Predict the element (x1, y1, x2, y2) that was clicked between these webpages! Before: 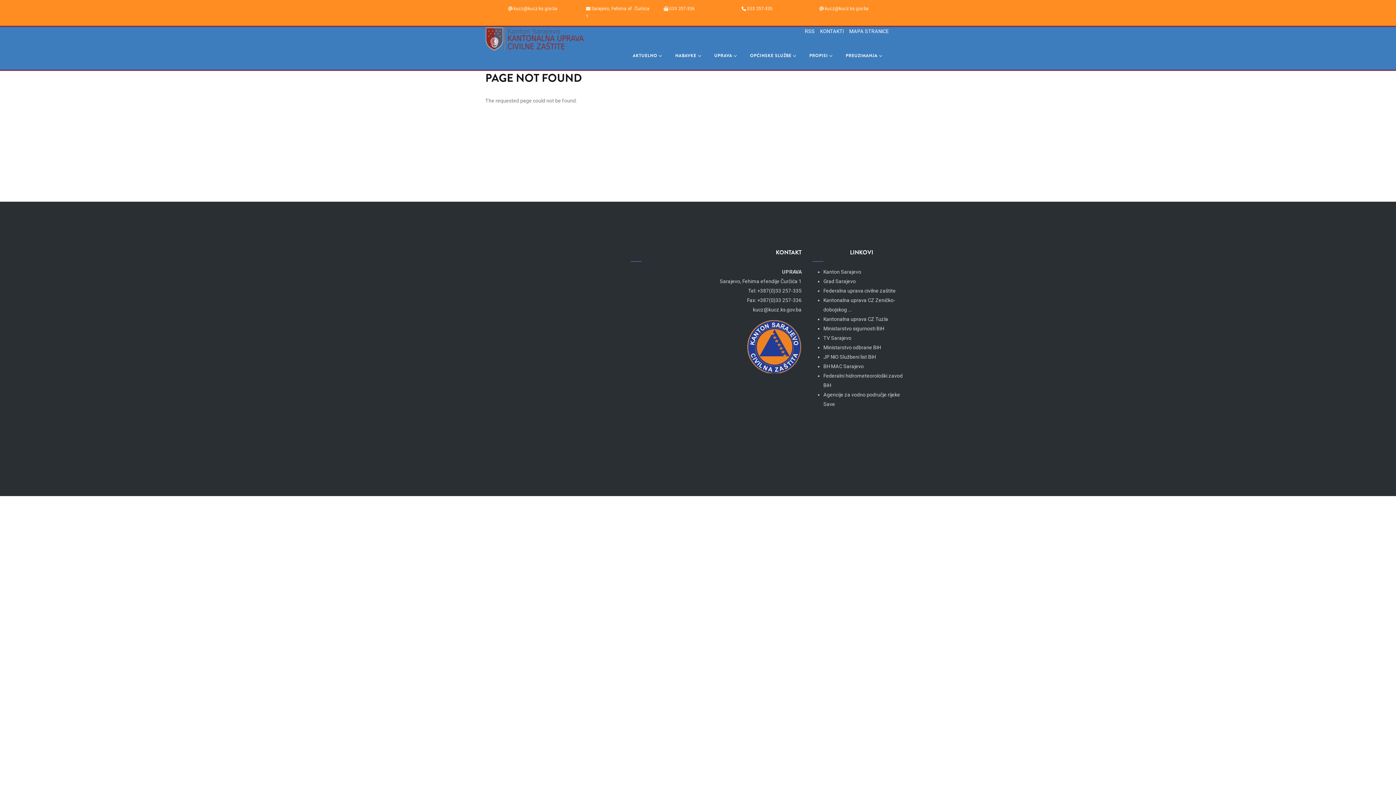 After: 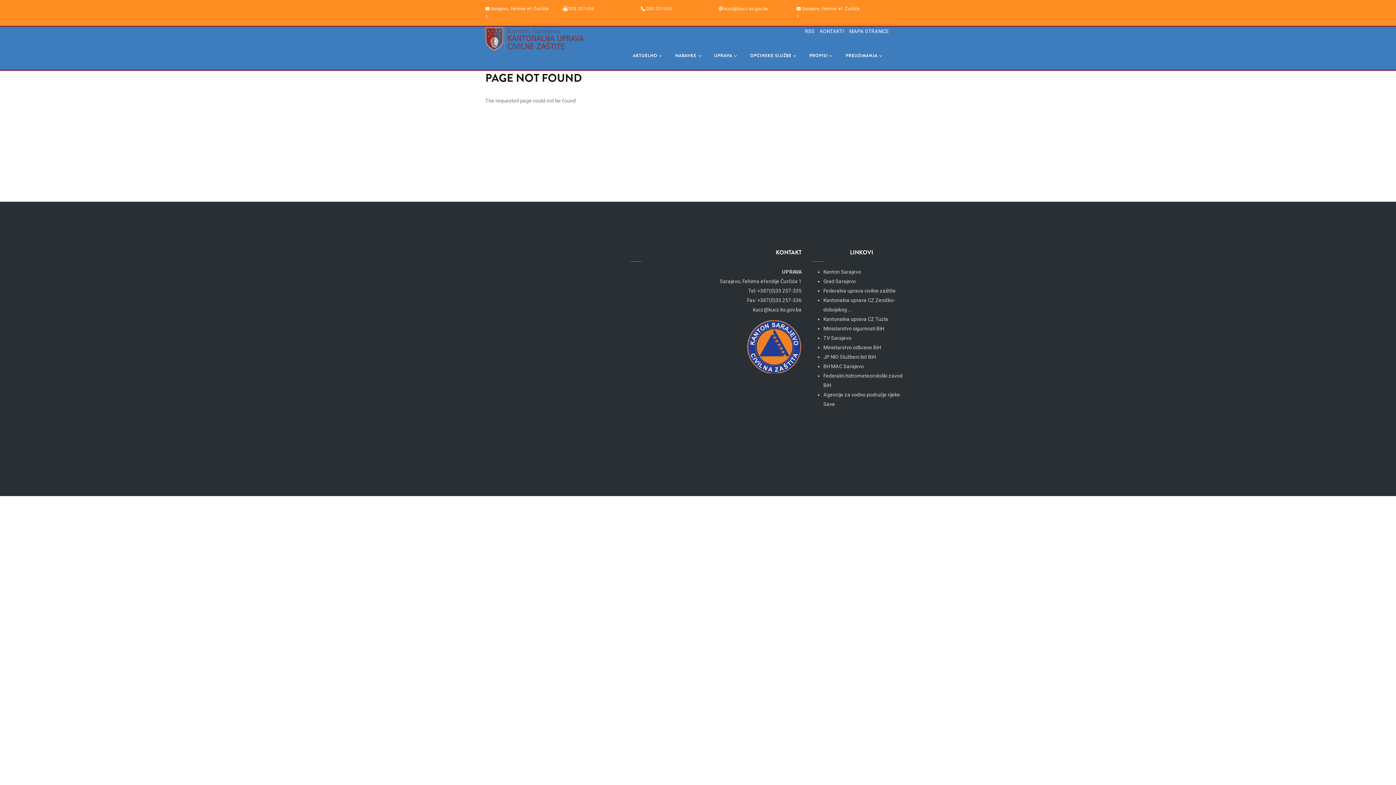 Action: label: UPRAVA bbox: (707, 41, 743, 69)